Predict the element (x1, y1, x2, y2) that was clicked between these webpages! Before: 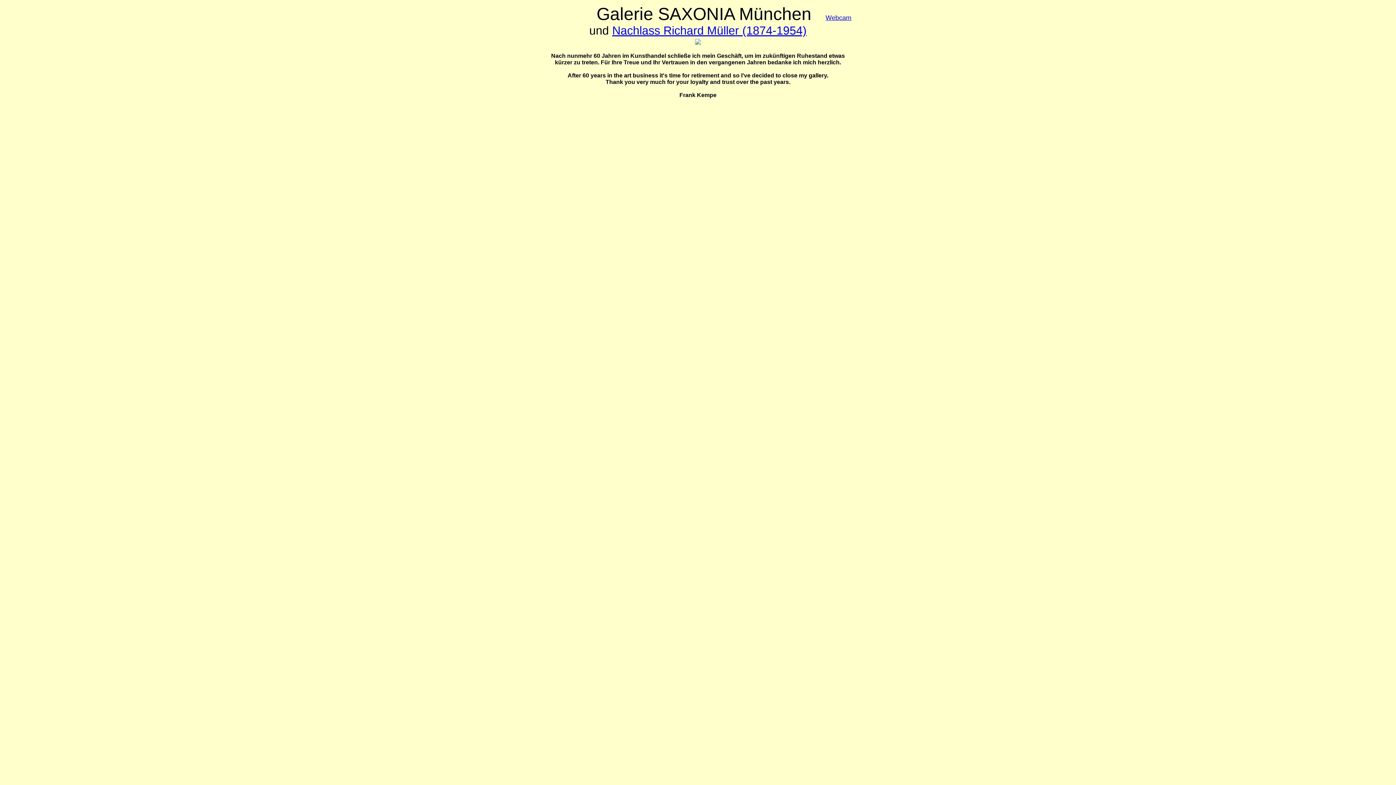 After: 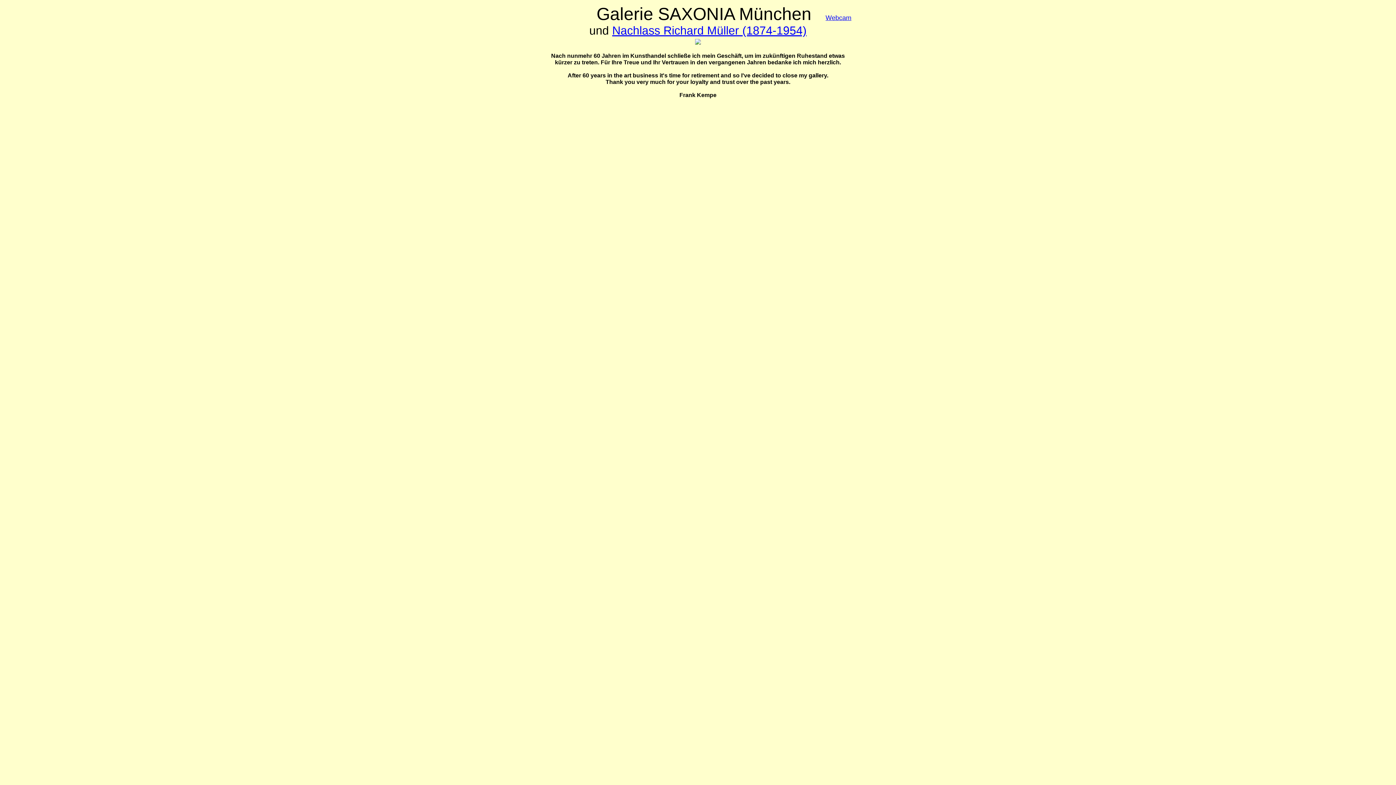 Action: label: Webcam bbox: (825, 14, 851, 21)